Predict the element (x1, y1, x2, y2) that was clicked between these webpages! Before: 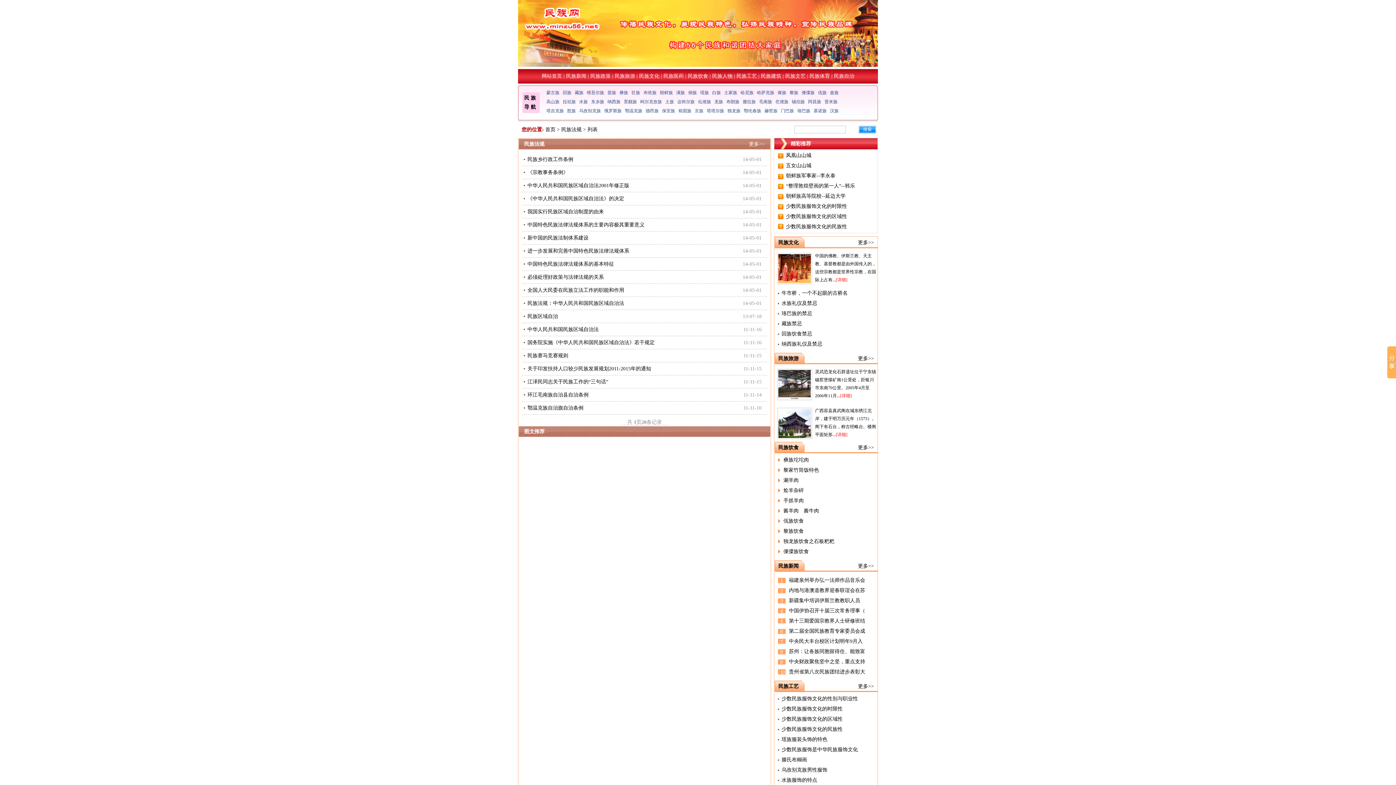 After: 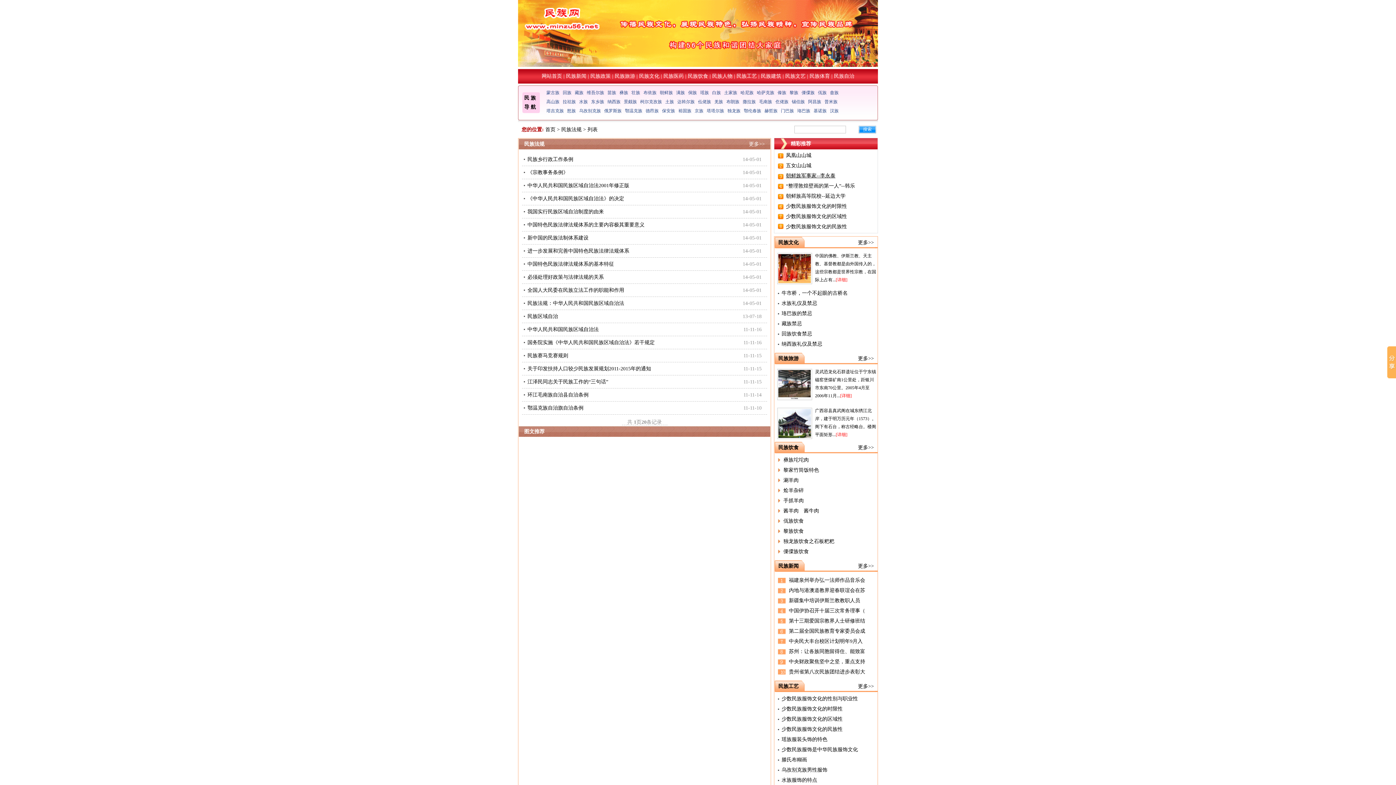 Action: label: 朝鲜族军事家--李永泰 bbox: (786, 173, 835, 178)